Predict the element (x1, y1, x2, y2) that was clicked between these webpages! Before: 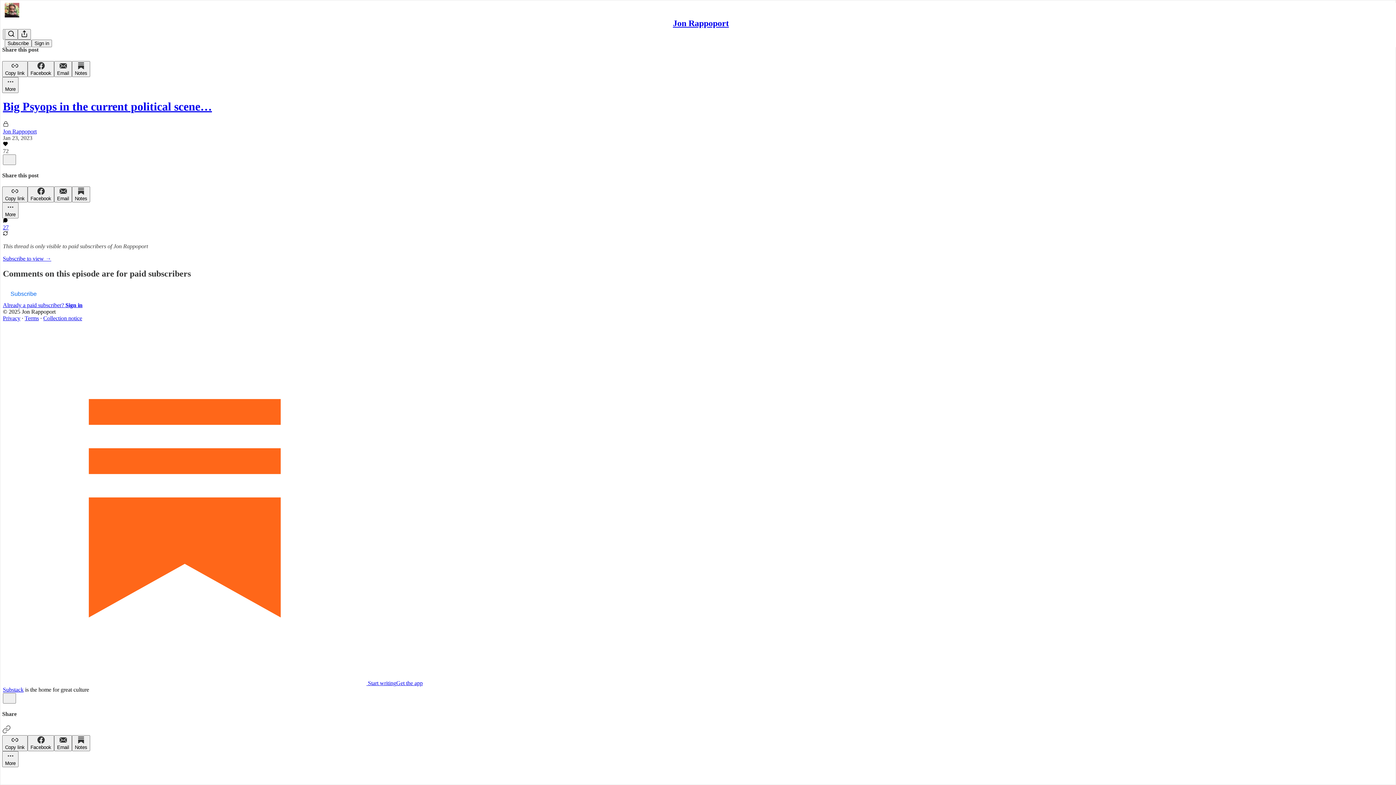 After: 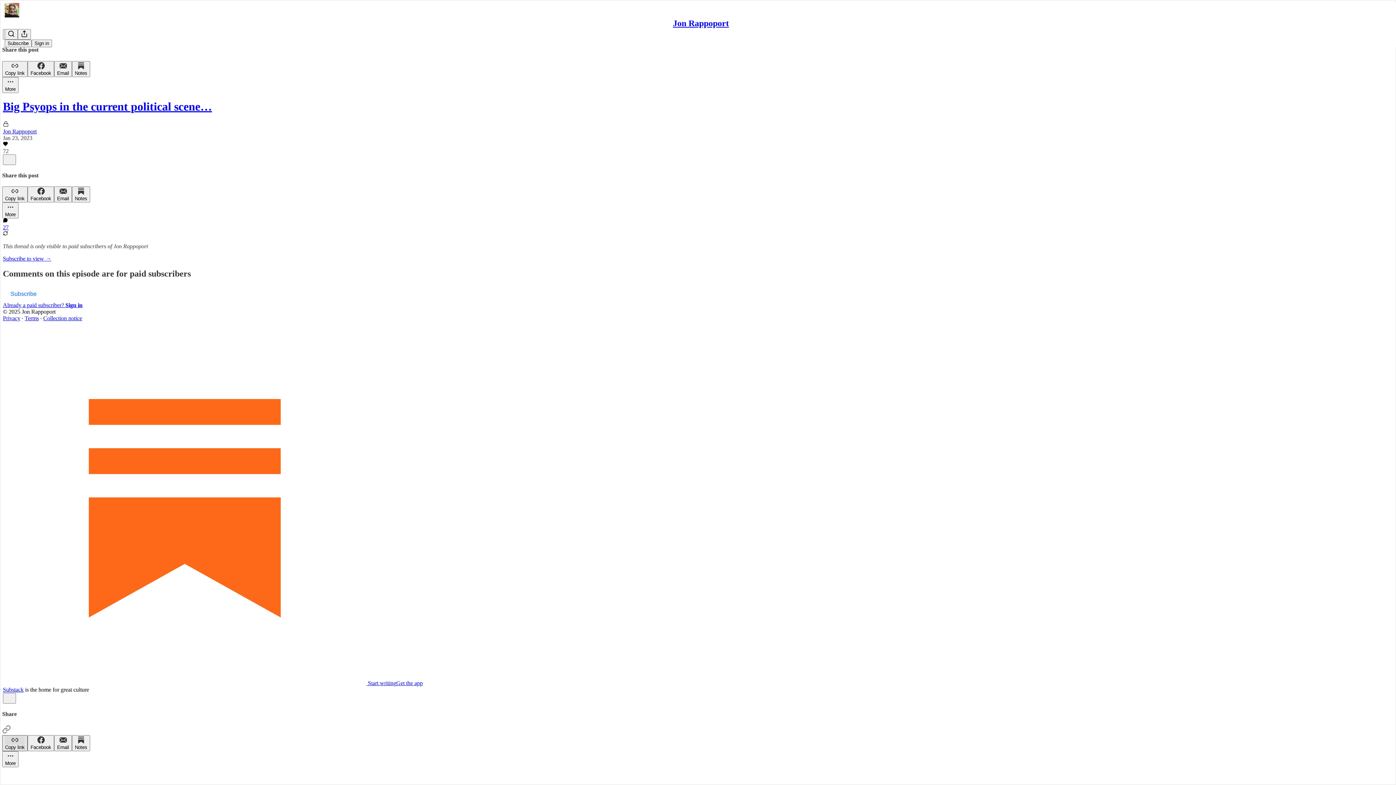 Action: label: Copy link bbox: (2, 735, 27, 751)